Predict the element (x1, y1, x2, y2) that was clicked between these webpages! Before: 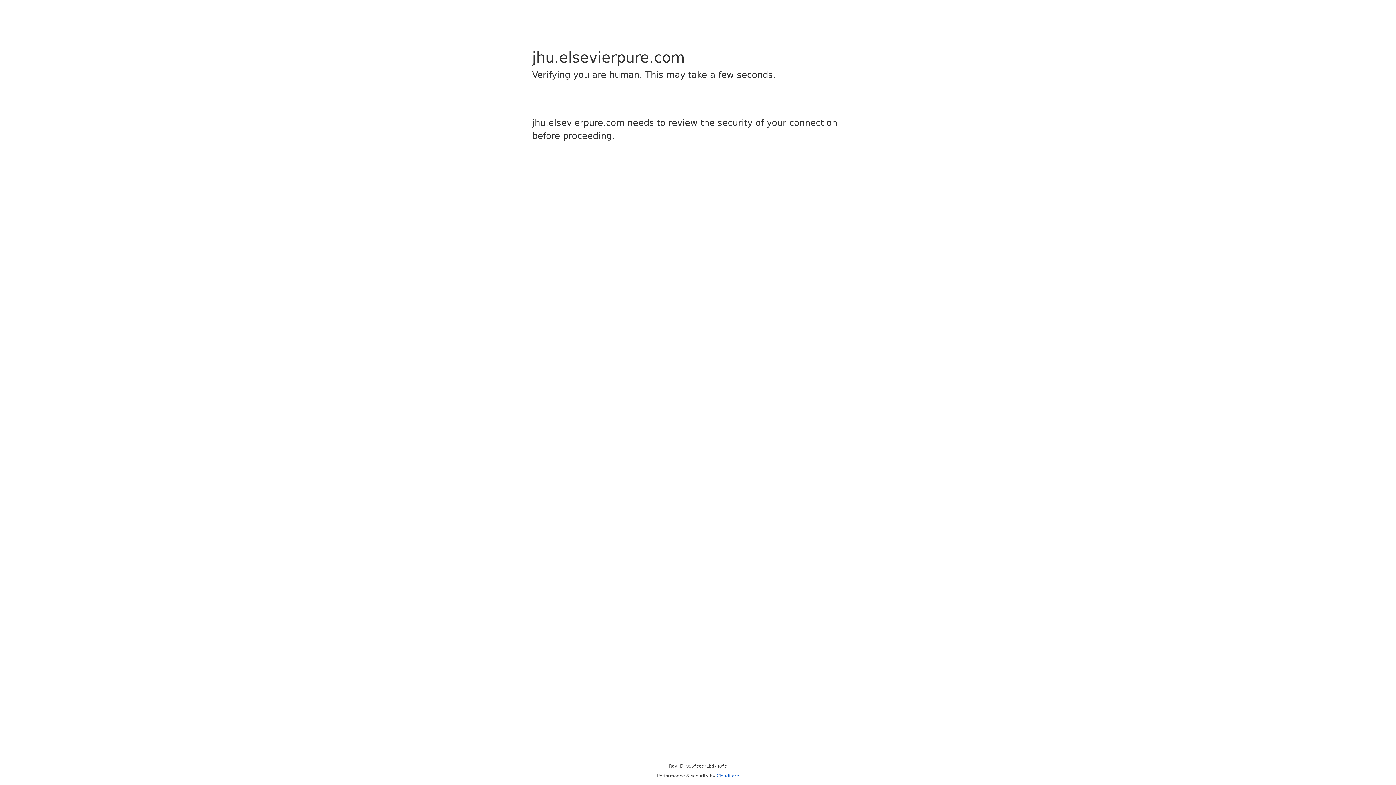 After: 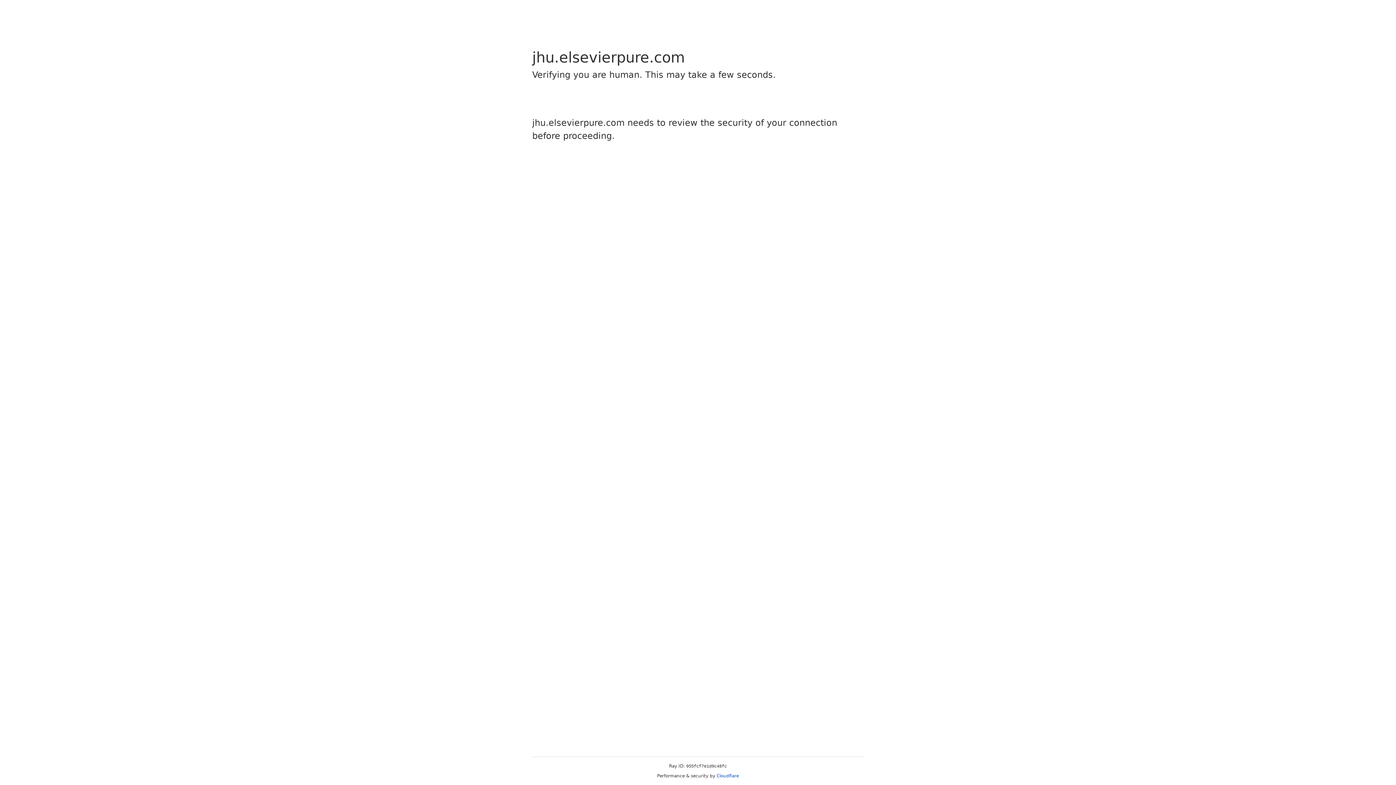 Action: bbox: (716, 773, 739, 778) label: Cloudflare